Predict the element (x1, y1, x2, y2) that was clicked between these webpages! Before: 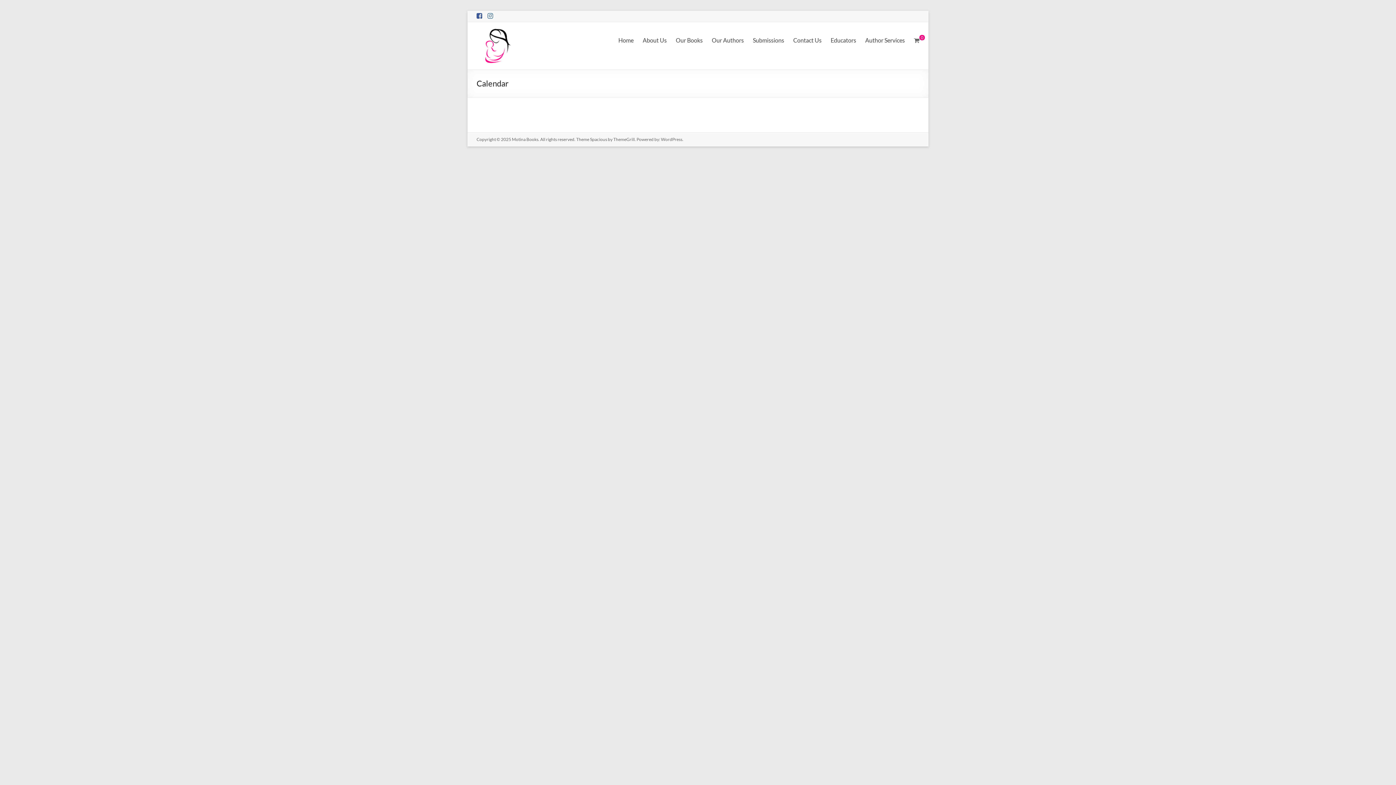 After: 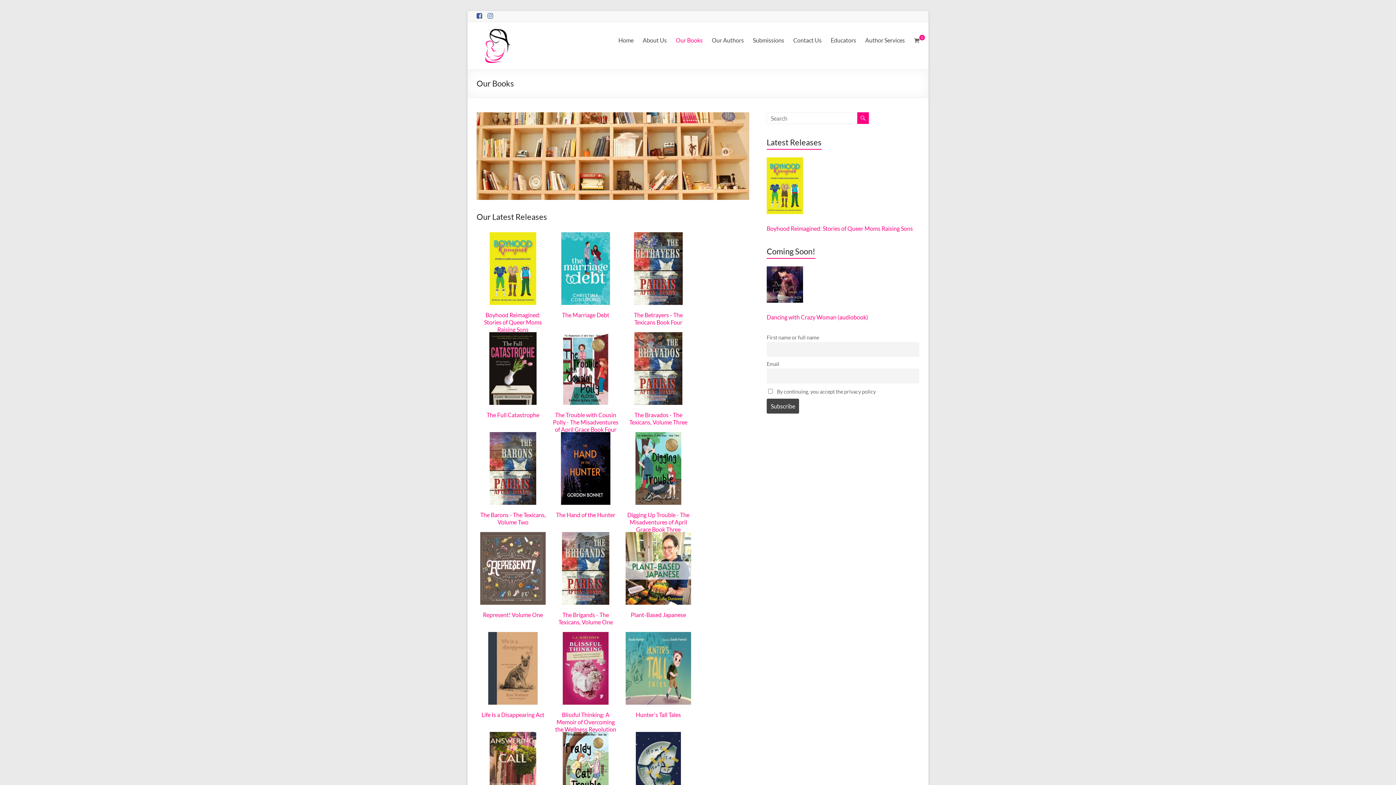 Action: bbox: (676, 34, 702, 45) label: Our Books